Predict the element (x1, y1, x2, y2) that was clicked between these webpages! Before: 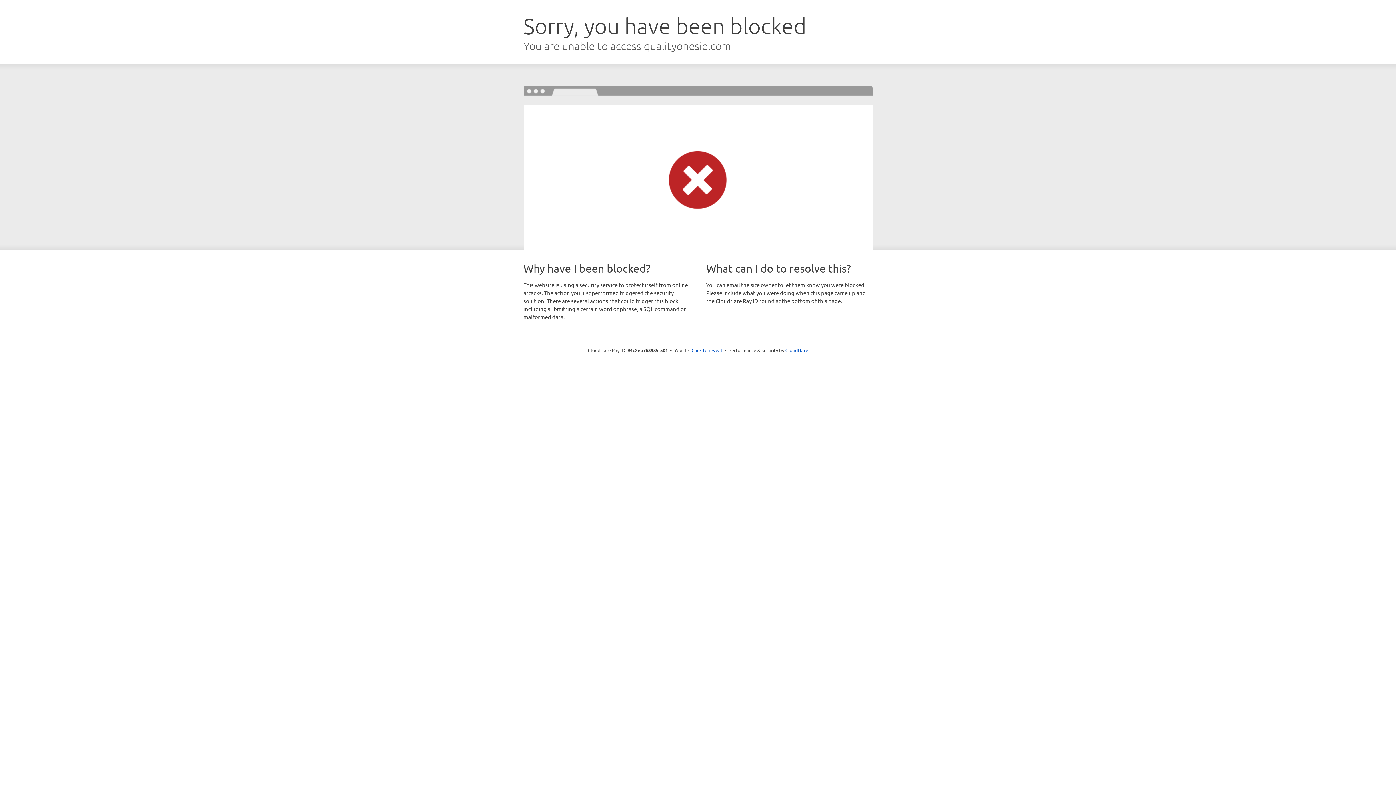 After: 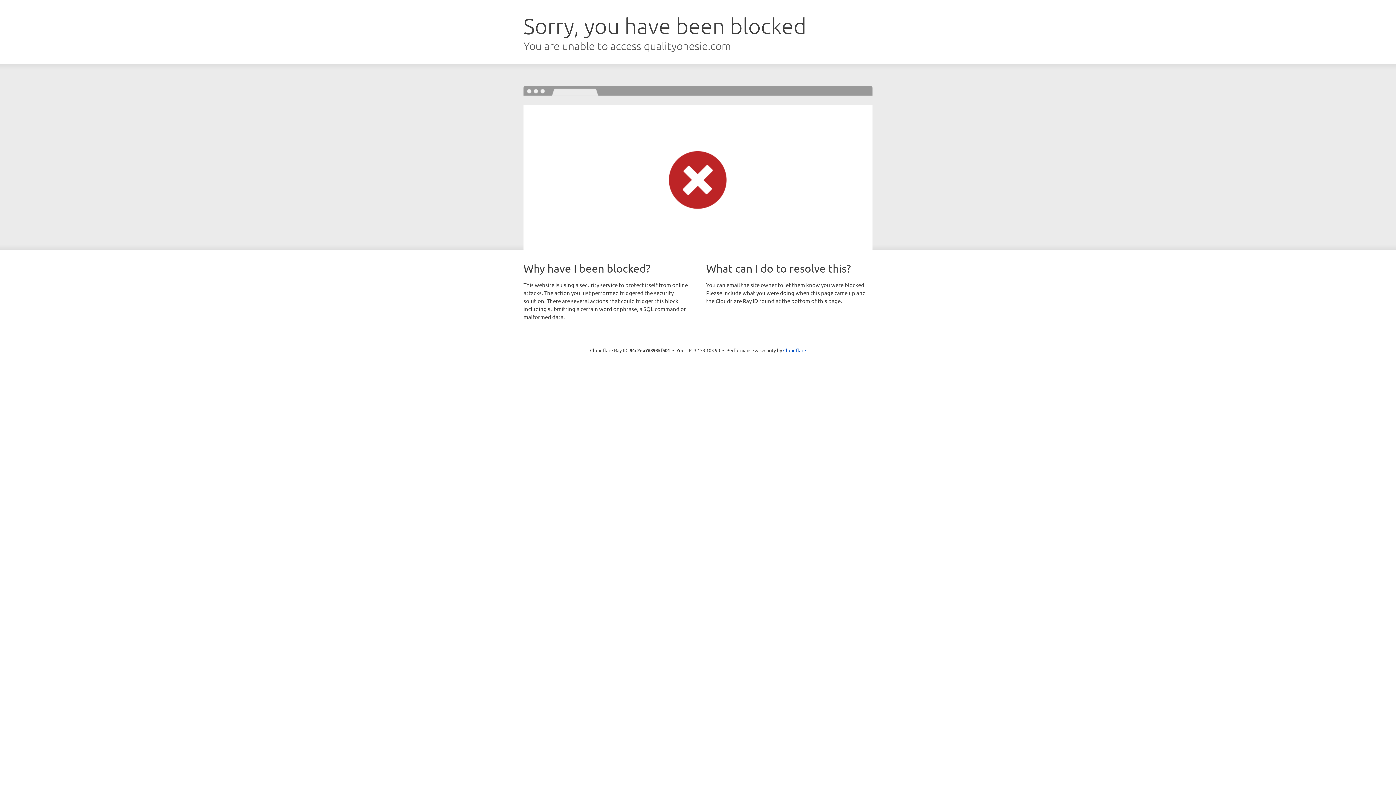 Action: bbox: (691, 346, 722, 353) label: Click to reveal